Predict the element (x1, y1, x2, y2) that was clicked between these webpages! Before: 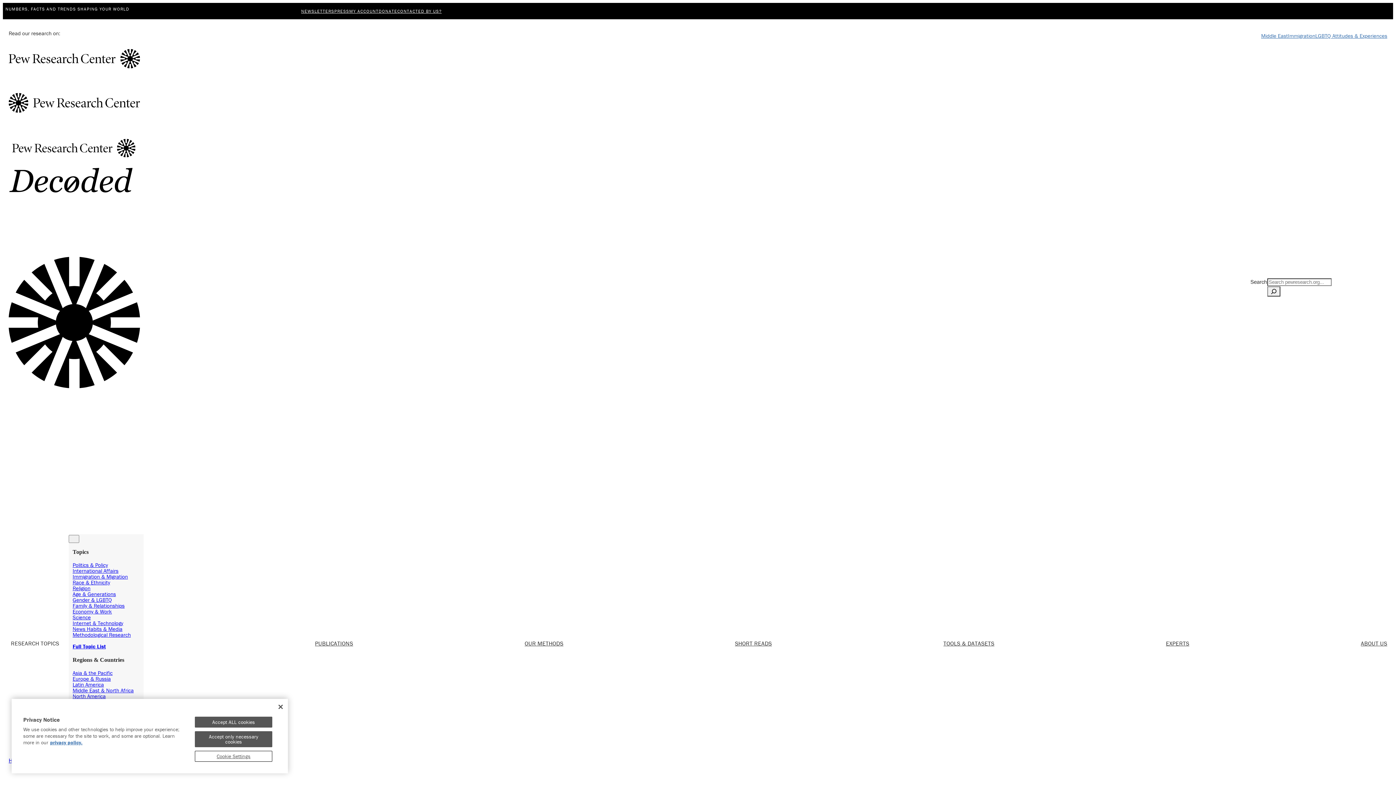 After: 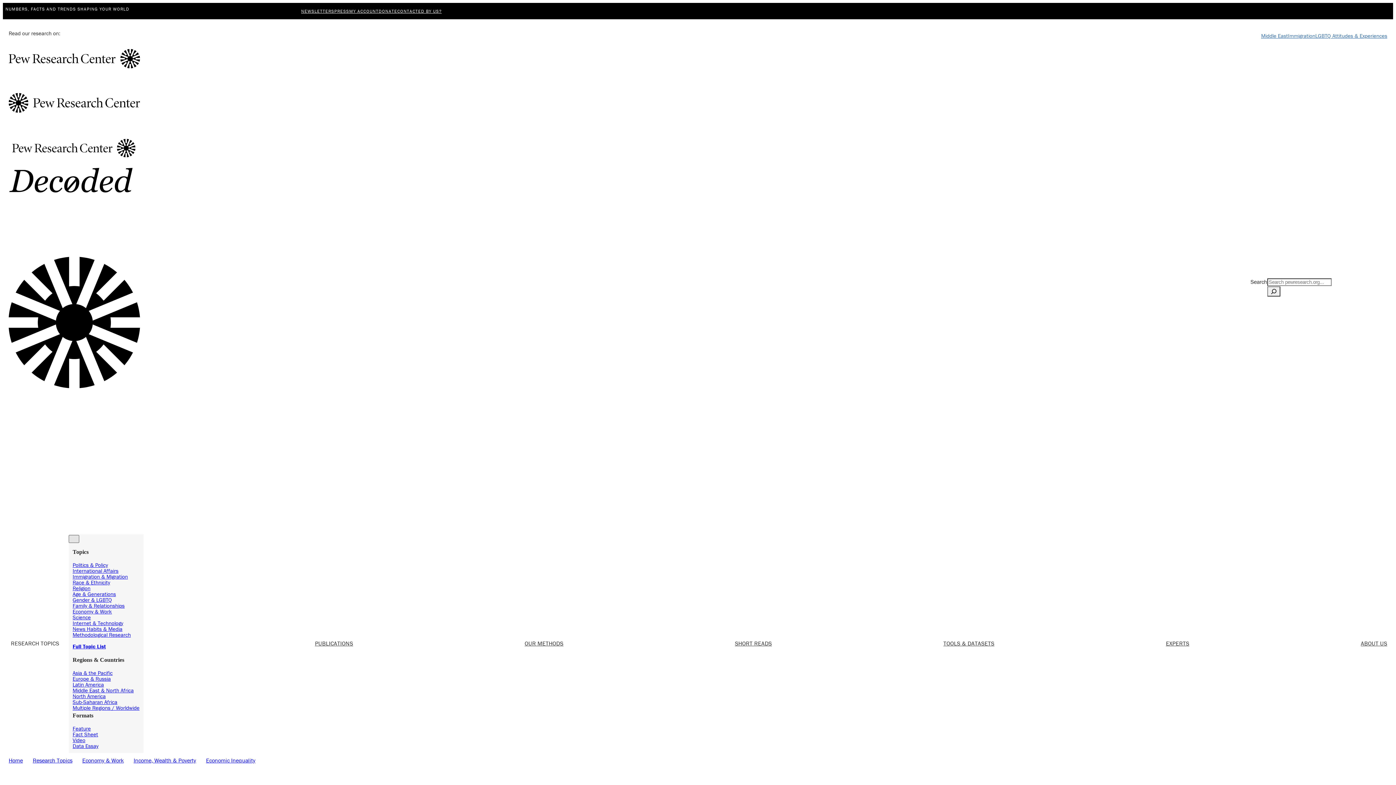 Action: bbox: (68, 535, 79, 543) label: Close Menu